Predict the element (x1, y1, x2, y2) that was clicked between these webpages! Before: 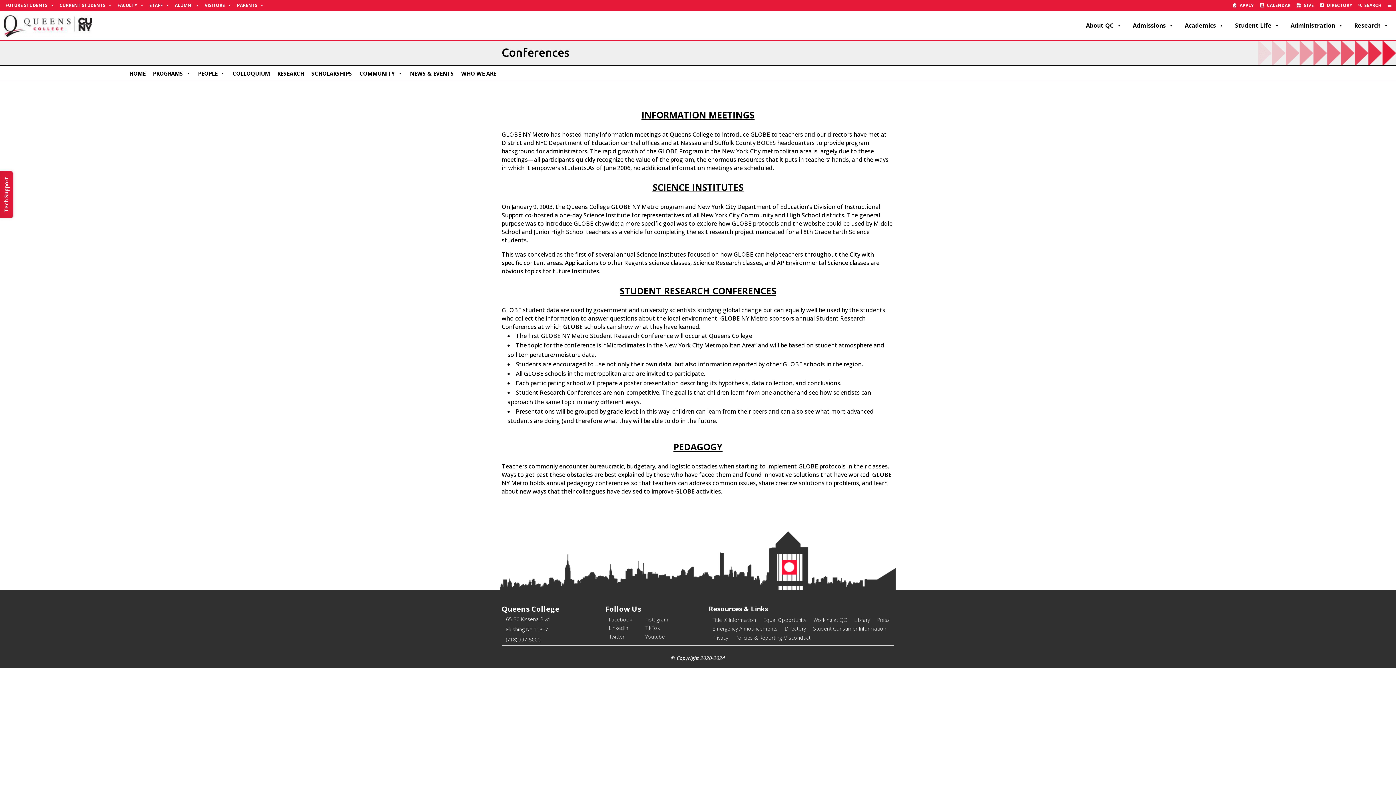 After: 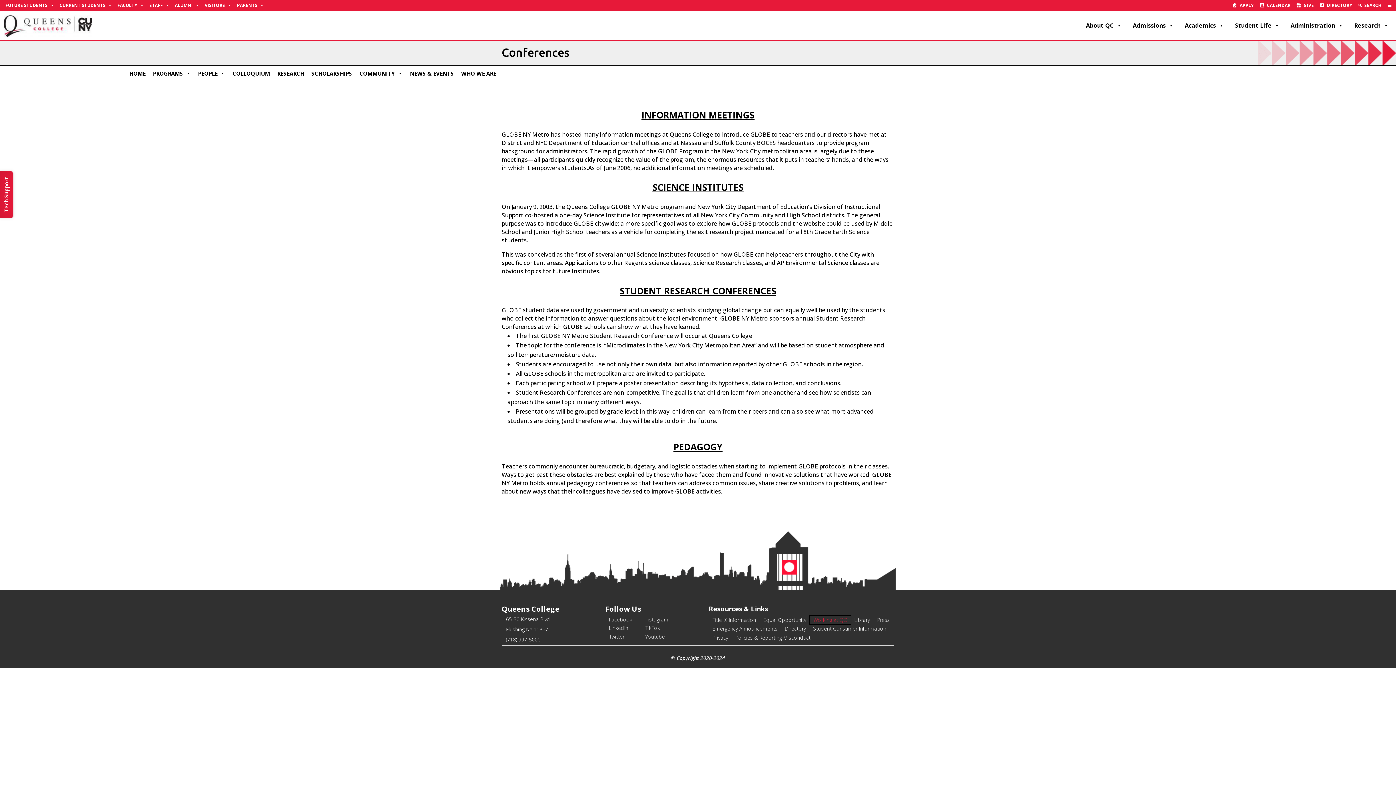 Action: label: Working at QC bbox: (810, 615, 850, 624)